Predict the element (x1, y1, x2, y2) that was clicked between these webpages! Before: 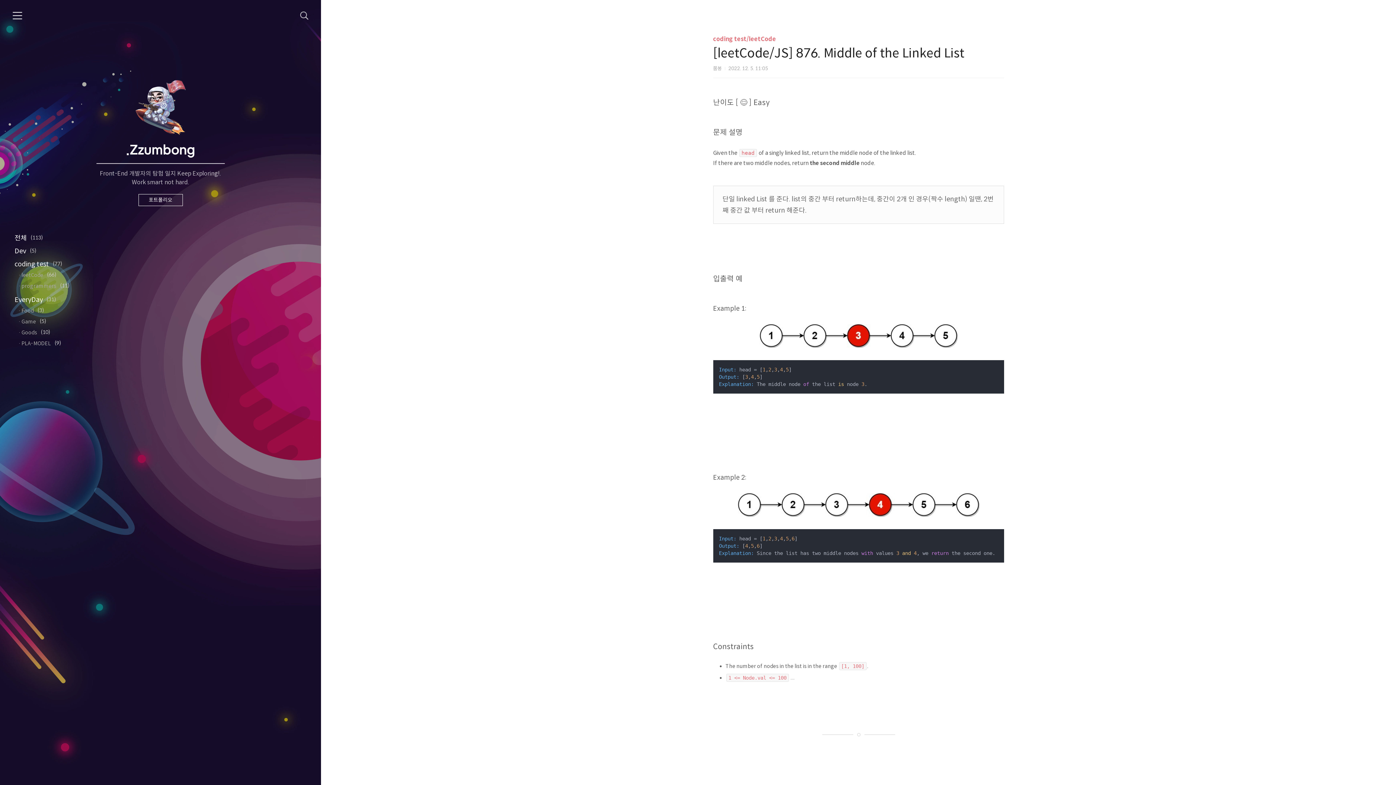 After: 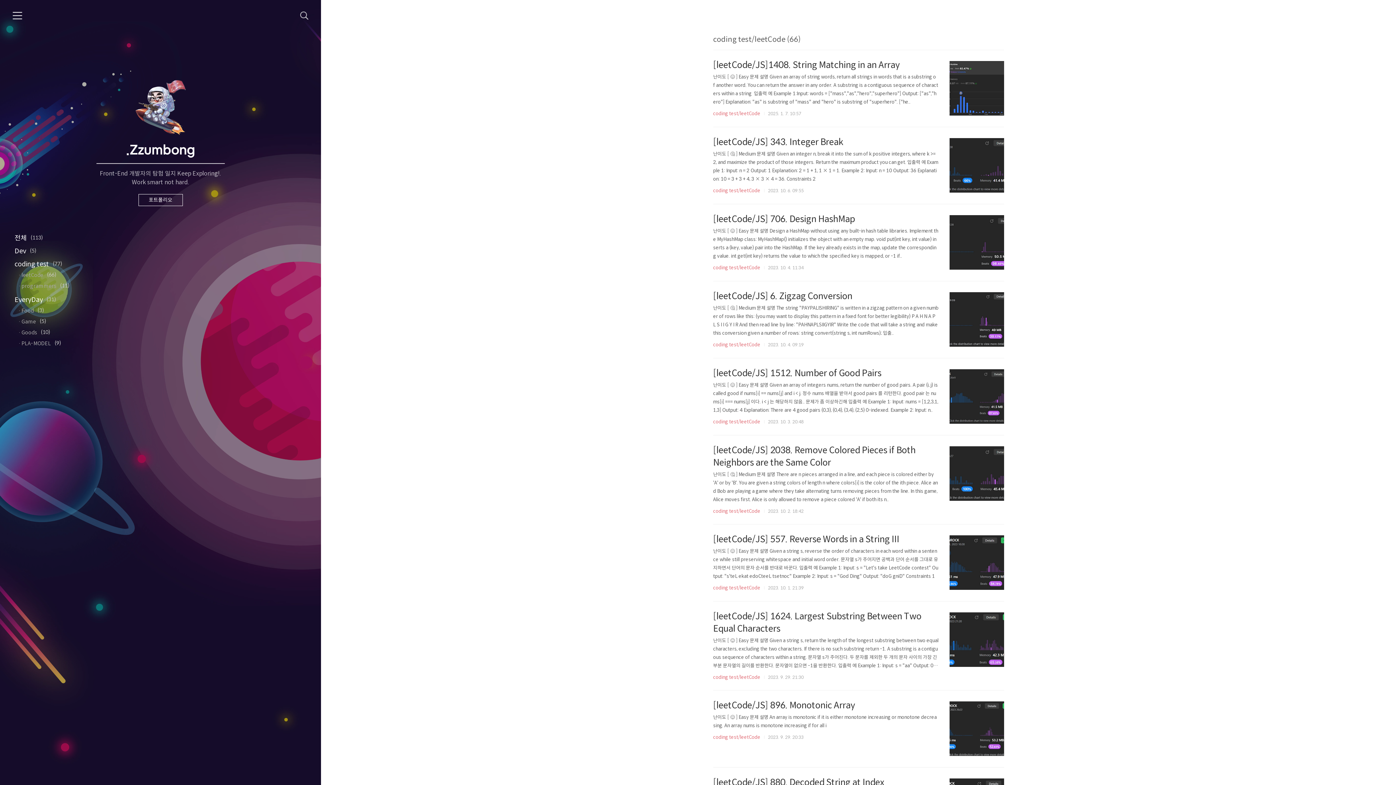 Action: bbox: (18, 269, 306, 280) label: leetCode
(66)